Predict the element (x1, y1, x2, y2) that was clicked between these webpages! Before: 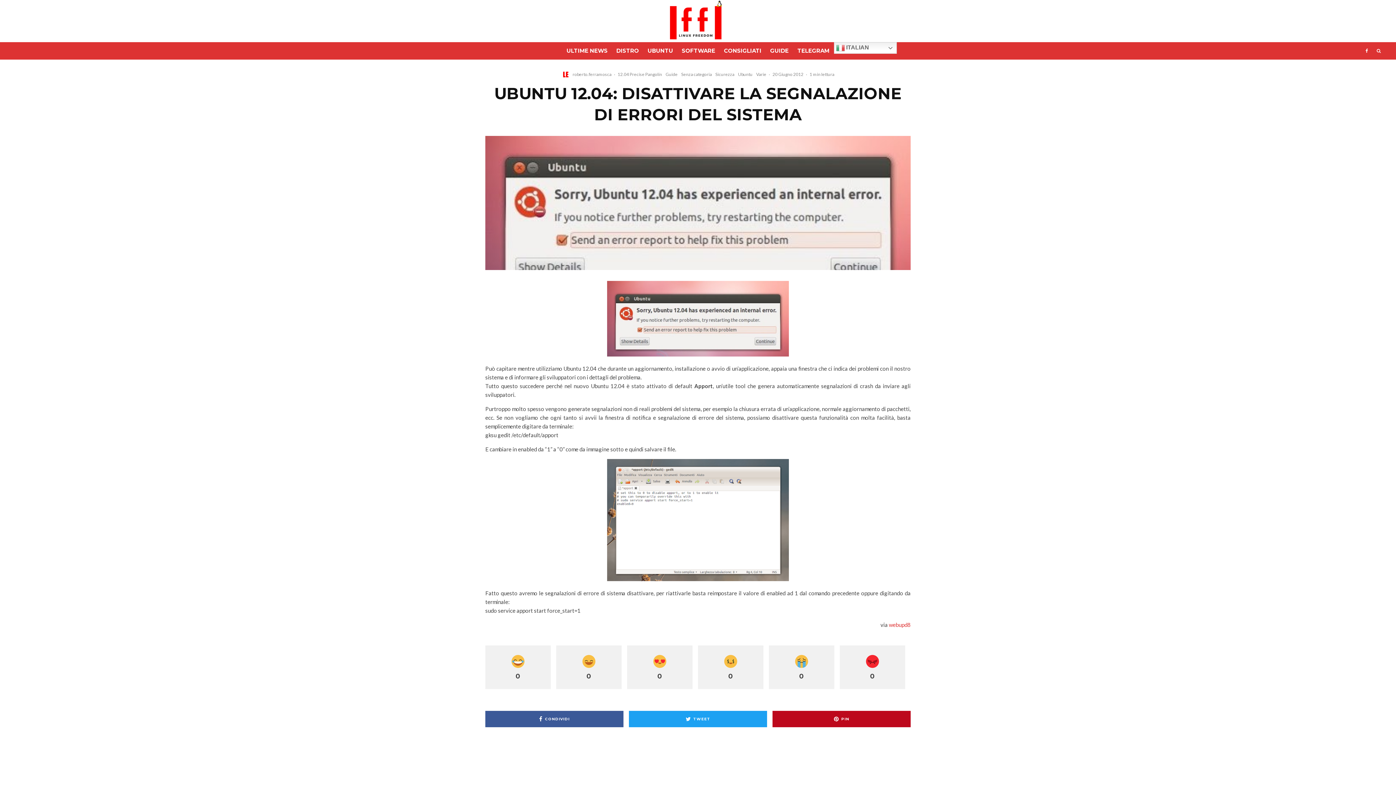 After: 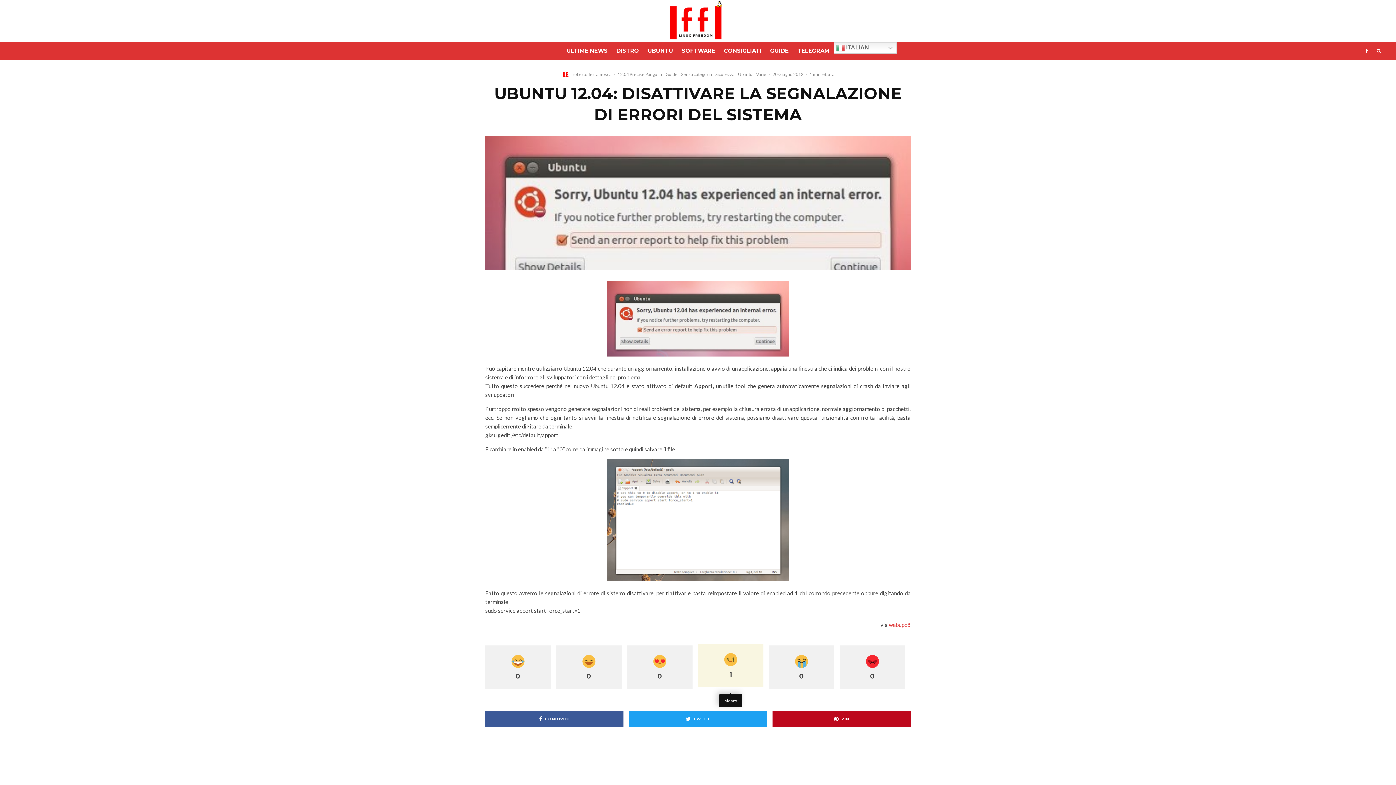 Action: bbox: (698, 645, 763, 689) label: 0